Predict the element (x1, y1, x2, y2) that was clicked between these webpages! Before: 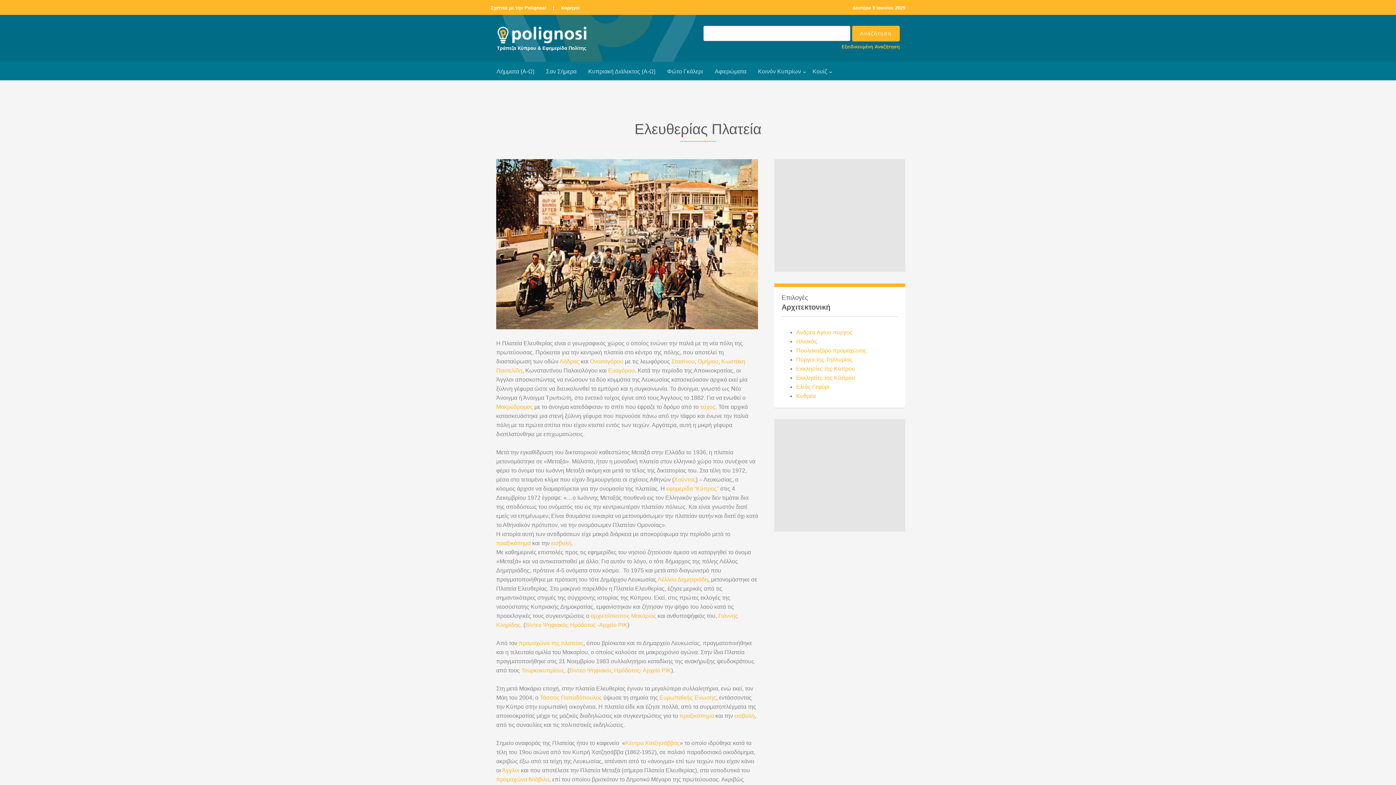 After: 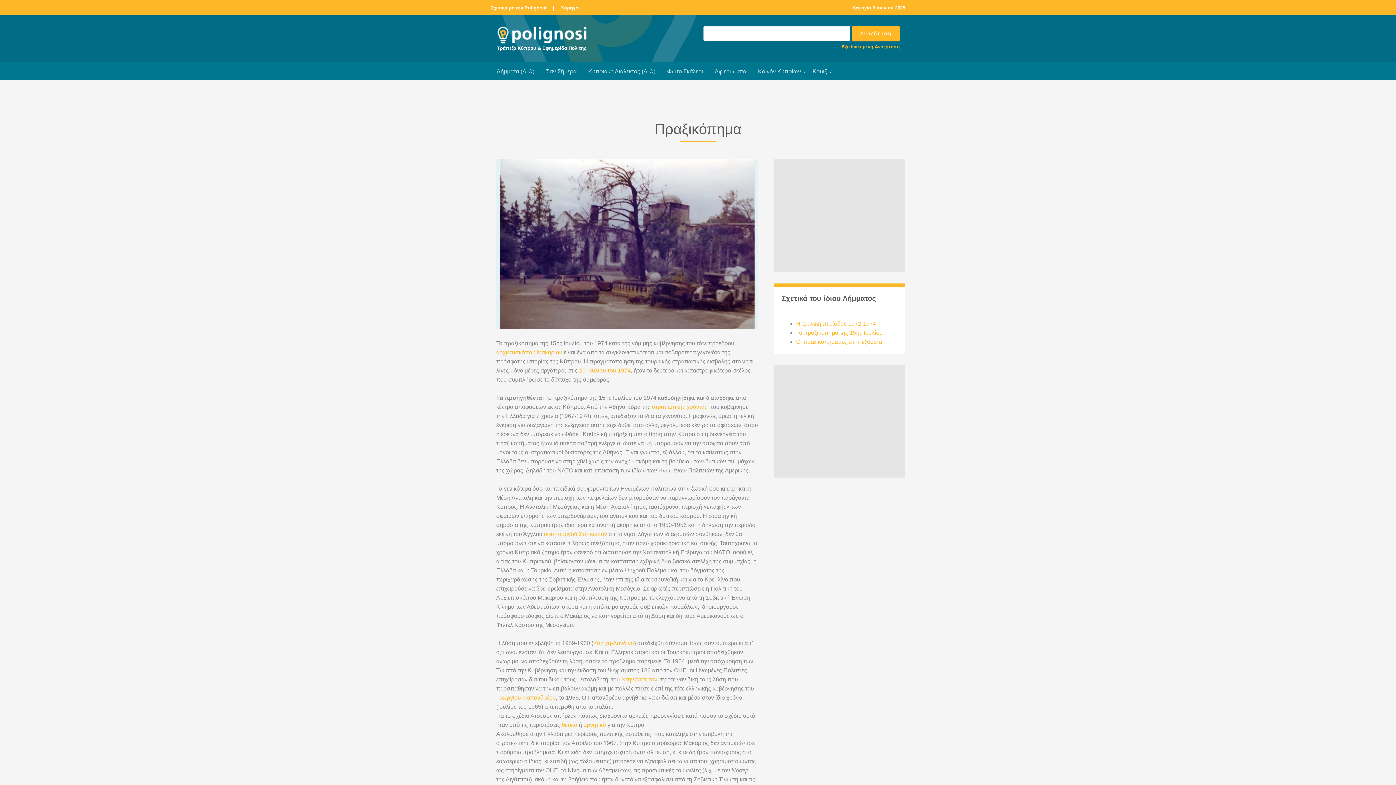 Action: bbox: (496, 540, 532, 546) label: πραξικόπημα 